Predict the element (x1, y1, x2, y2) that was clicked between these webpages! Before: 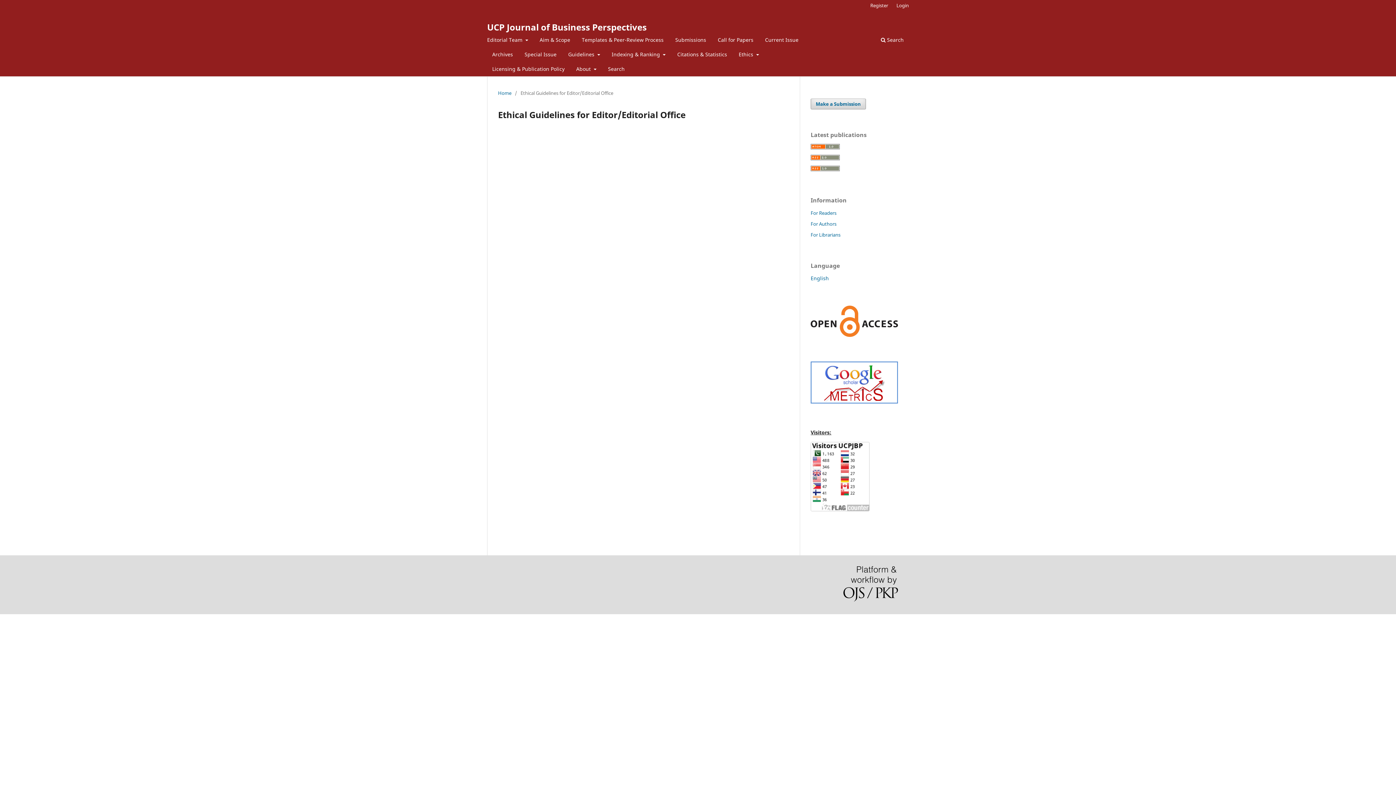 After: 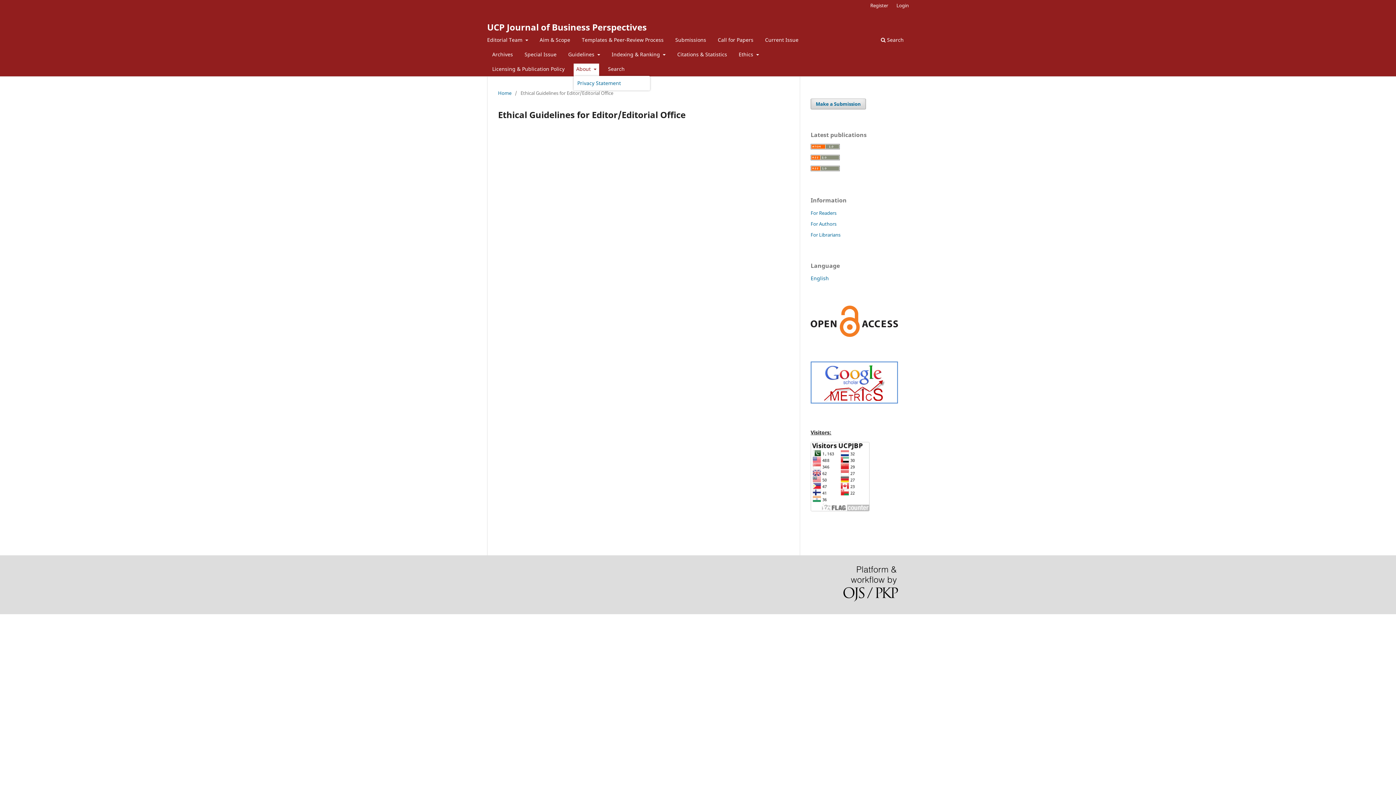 Action: bbox: (573, 63, 599, 76) label: About 